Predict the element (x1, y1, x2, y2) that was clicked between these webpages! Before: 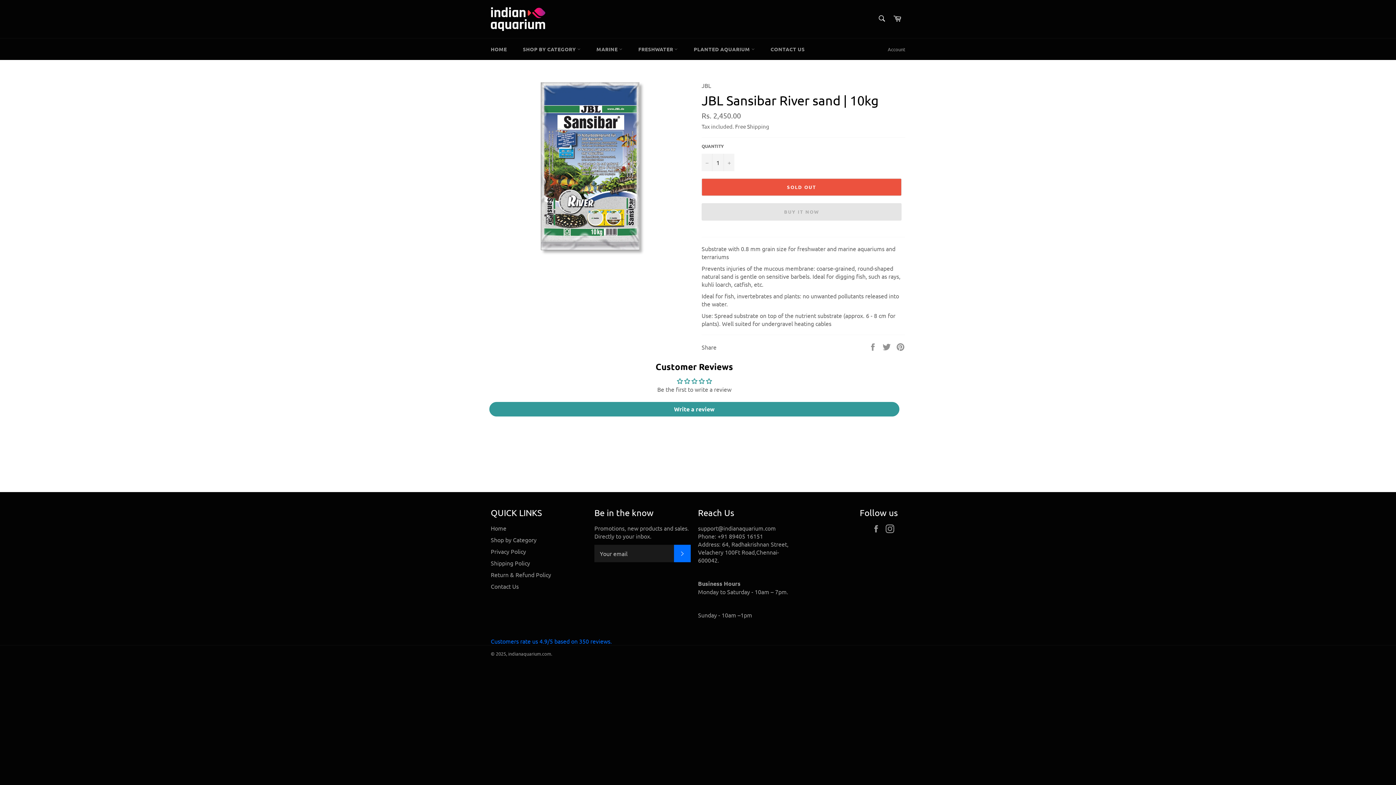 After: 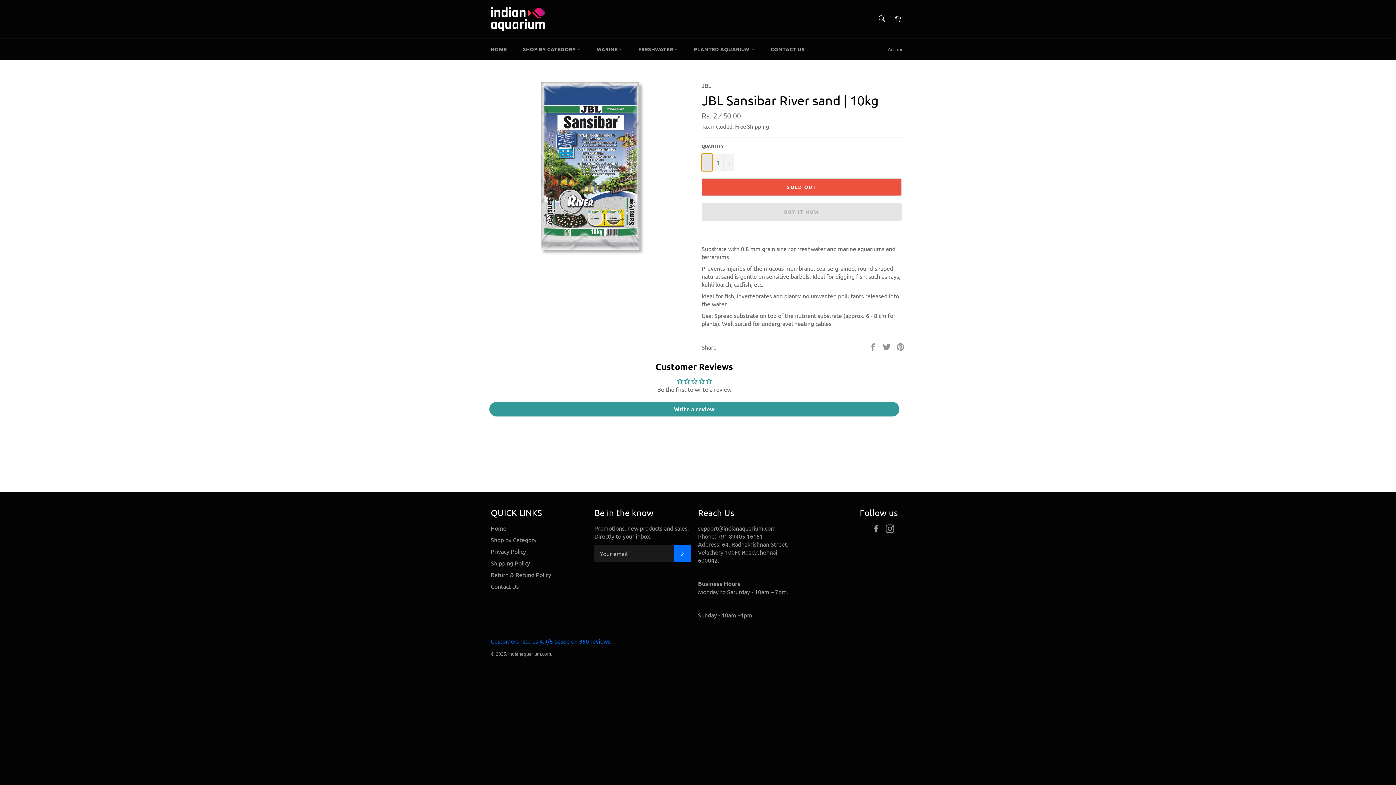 Action: label: Reduce item quantity by one bbox: (701, 153, 712, 171)